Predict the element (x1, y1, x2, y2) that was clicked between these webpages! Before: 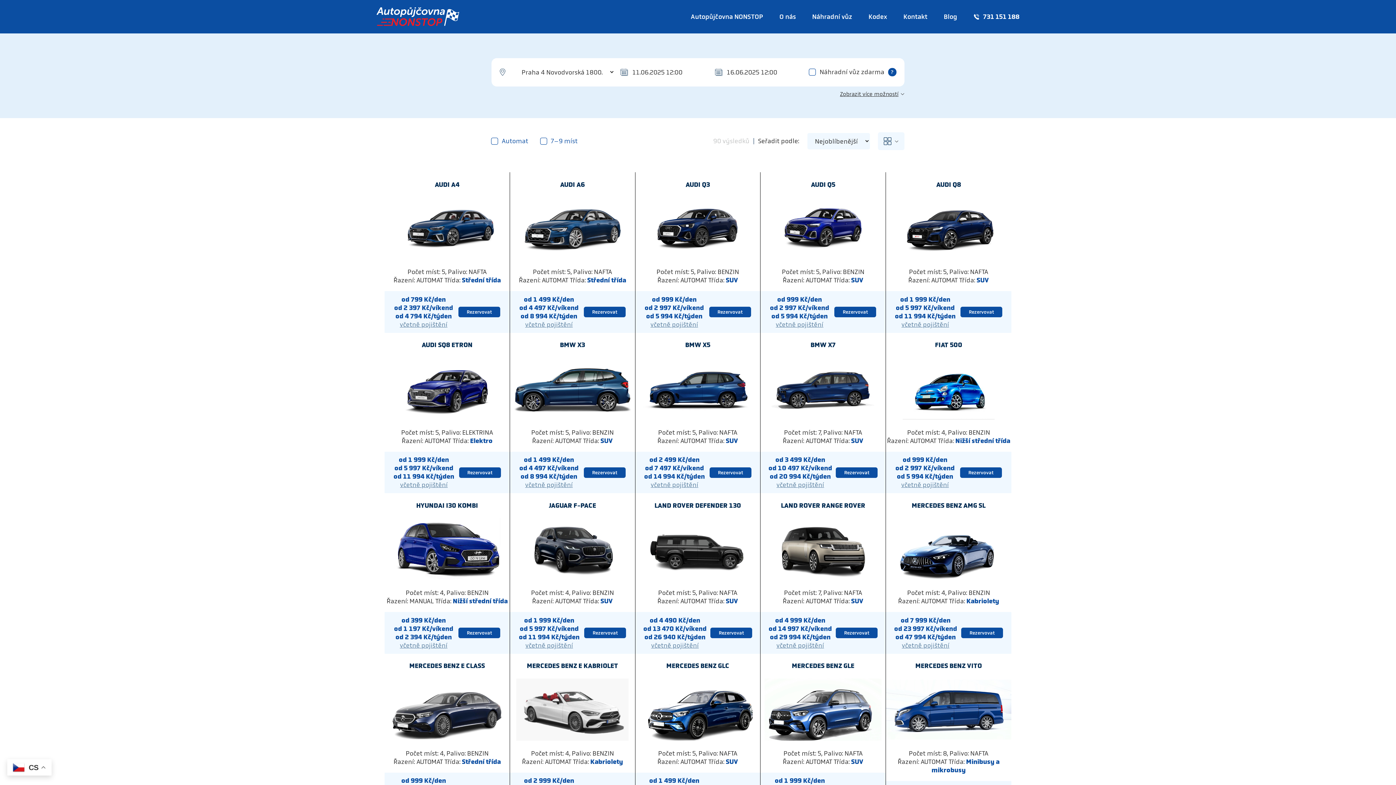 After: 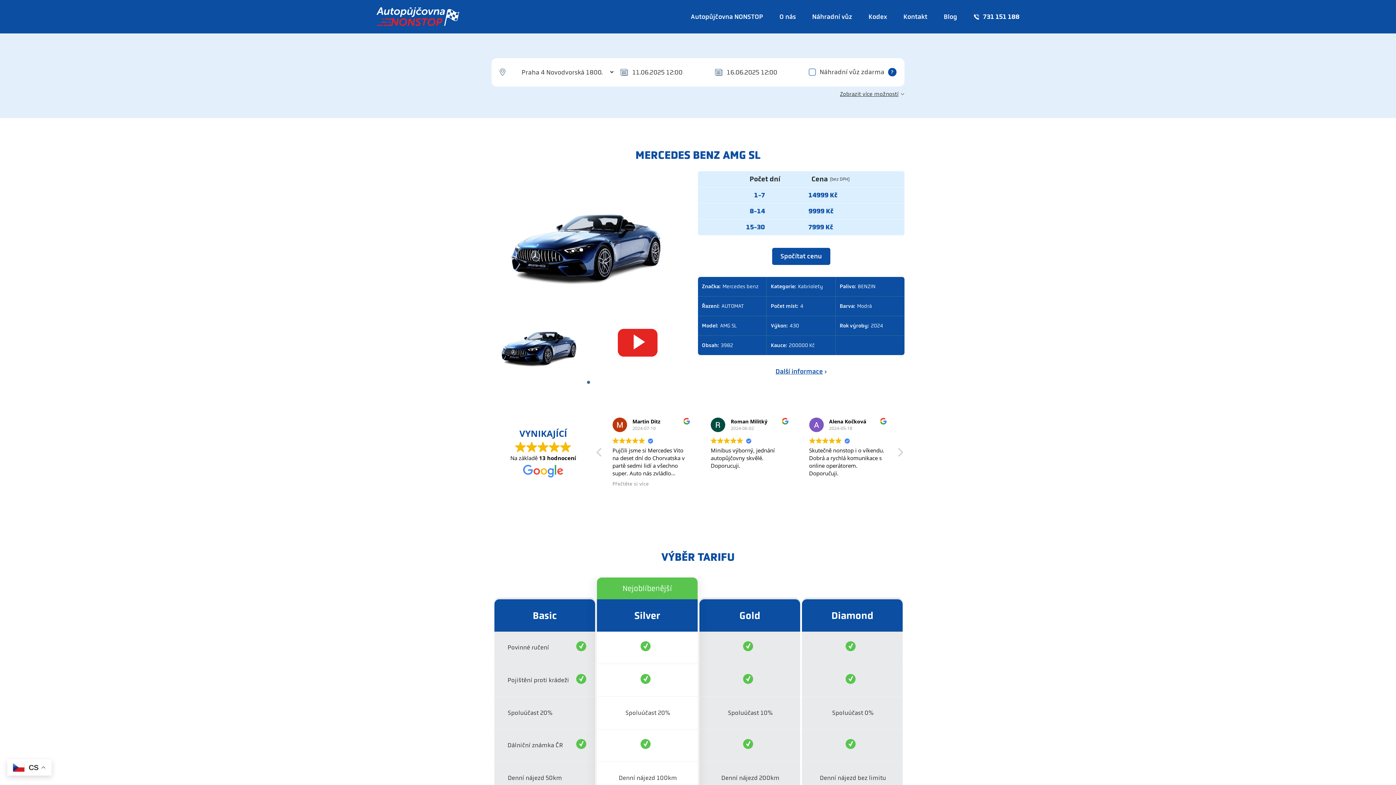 Action: label: včetně pojištění bbox: (902, 642, 949, 649)